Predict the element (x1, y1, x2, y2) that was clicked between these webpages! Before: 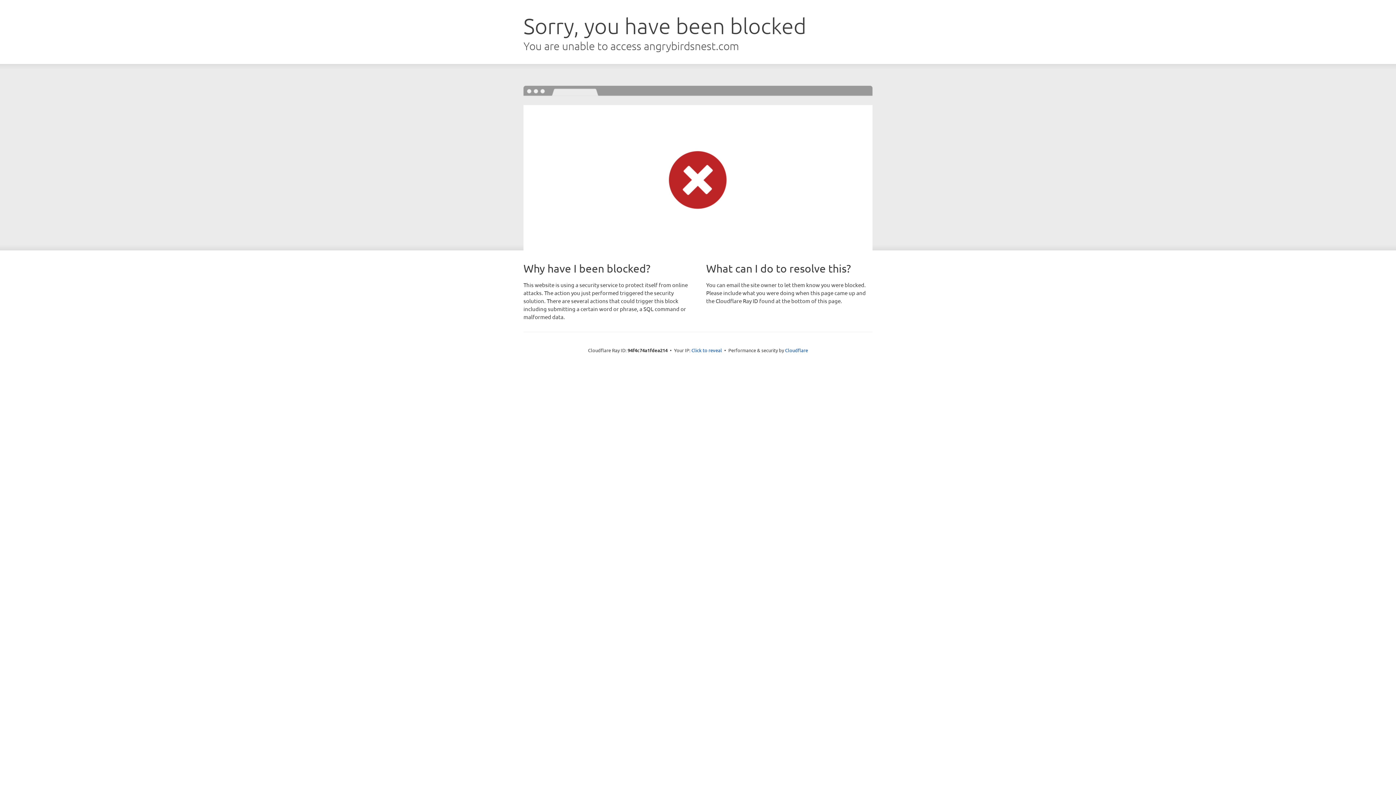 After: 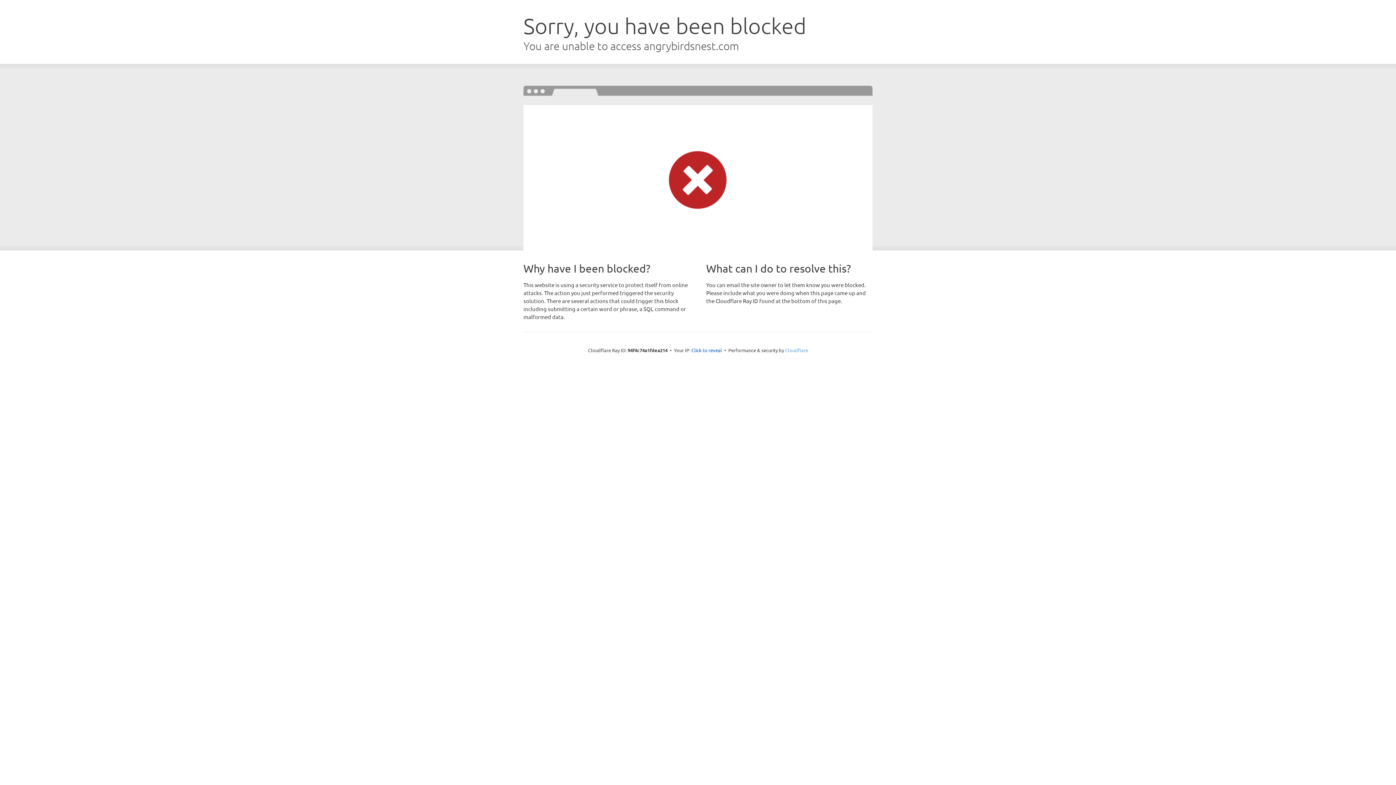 Action: label: Cloudflare bbox: (785, 347, 808, 353)